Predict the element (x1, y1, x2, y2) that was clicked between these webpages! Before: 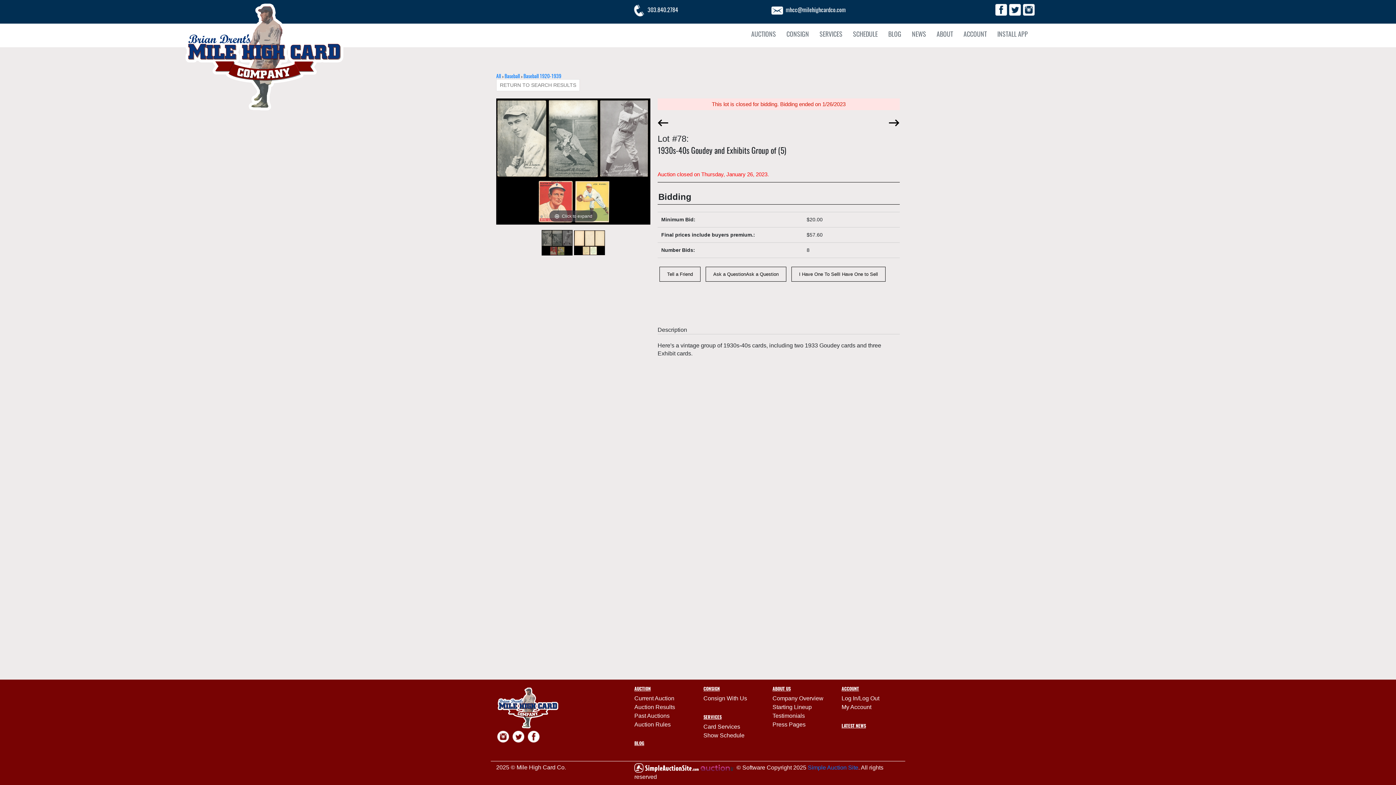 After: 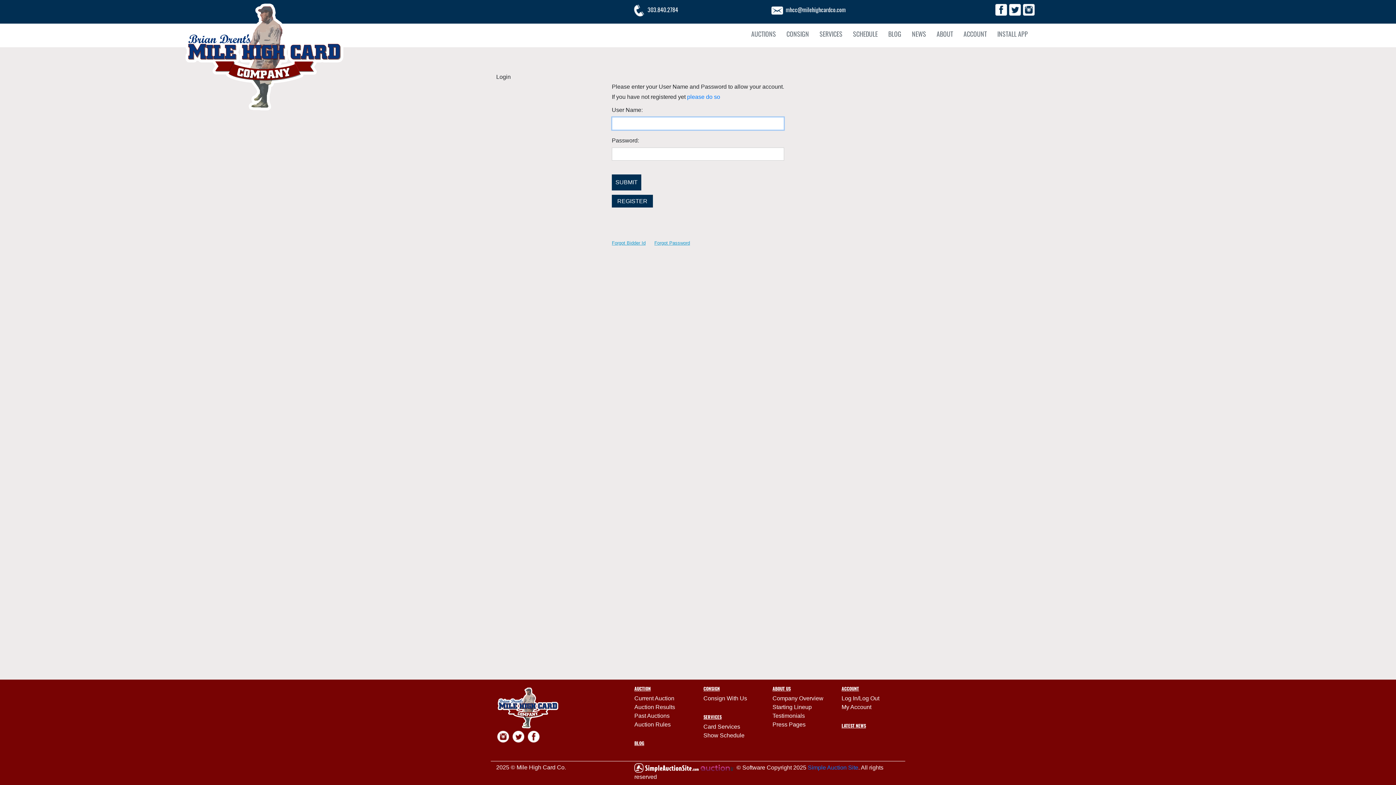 Action: label: My Account bbox: (841, 704, 871, 710)